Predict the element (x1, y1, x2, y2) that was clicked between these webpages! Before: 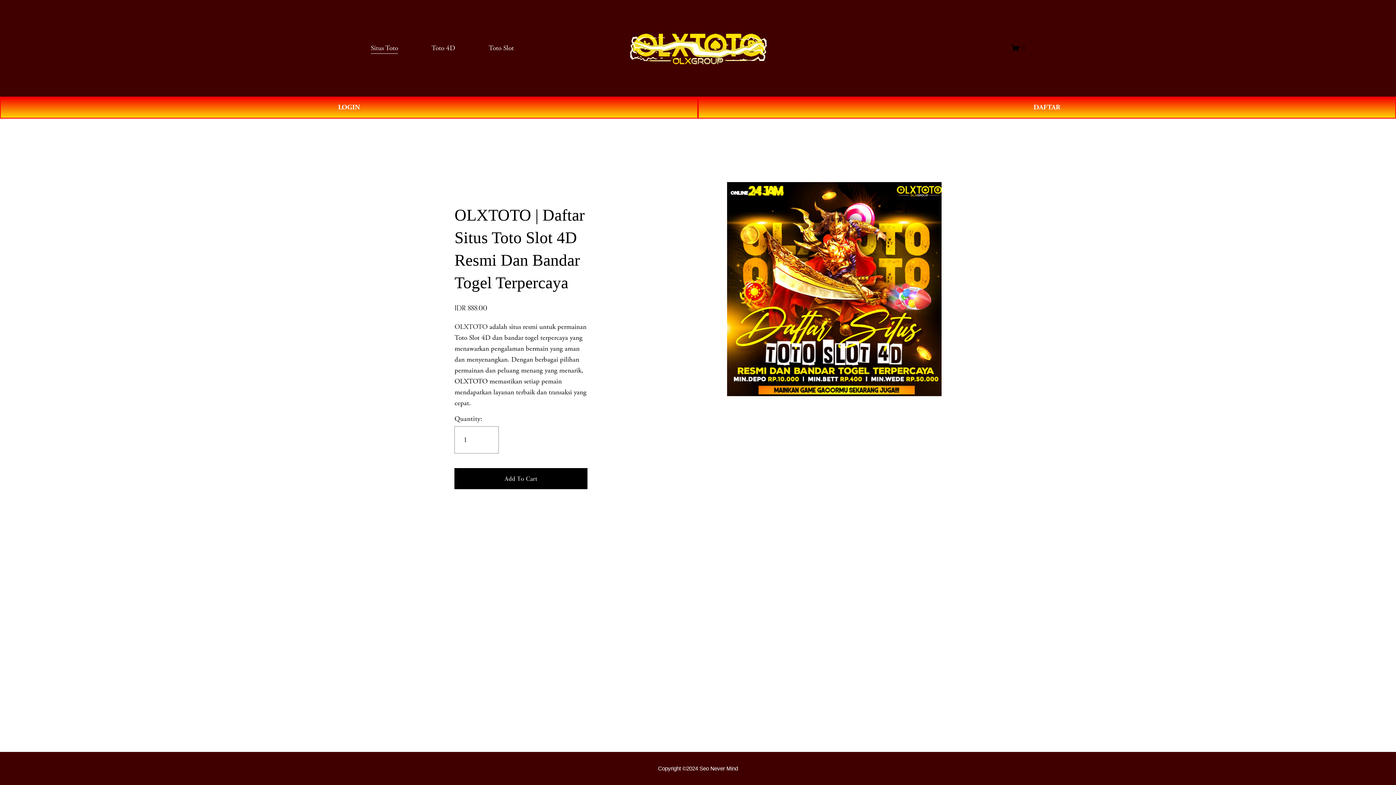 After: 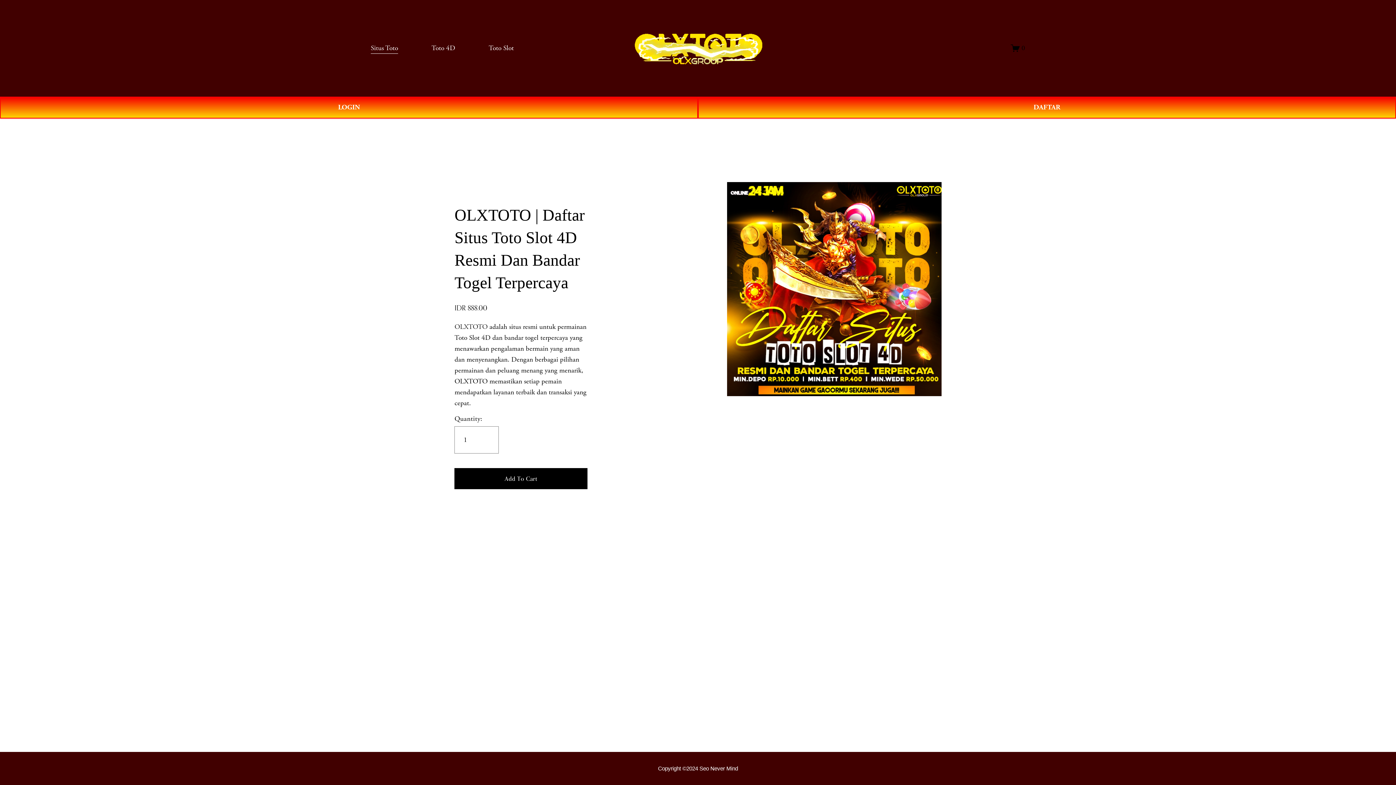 Action: label: Toto 4D bbox: (431, 42, 455, 54)